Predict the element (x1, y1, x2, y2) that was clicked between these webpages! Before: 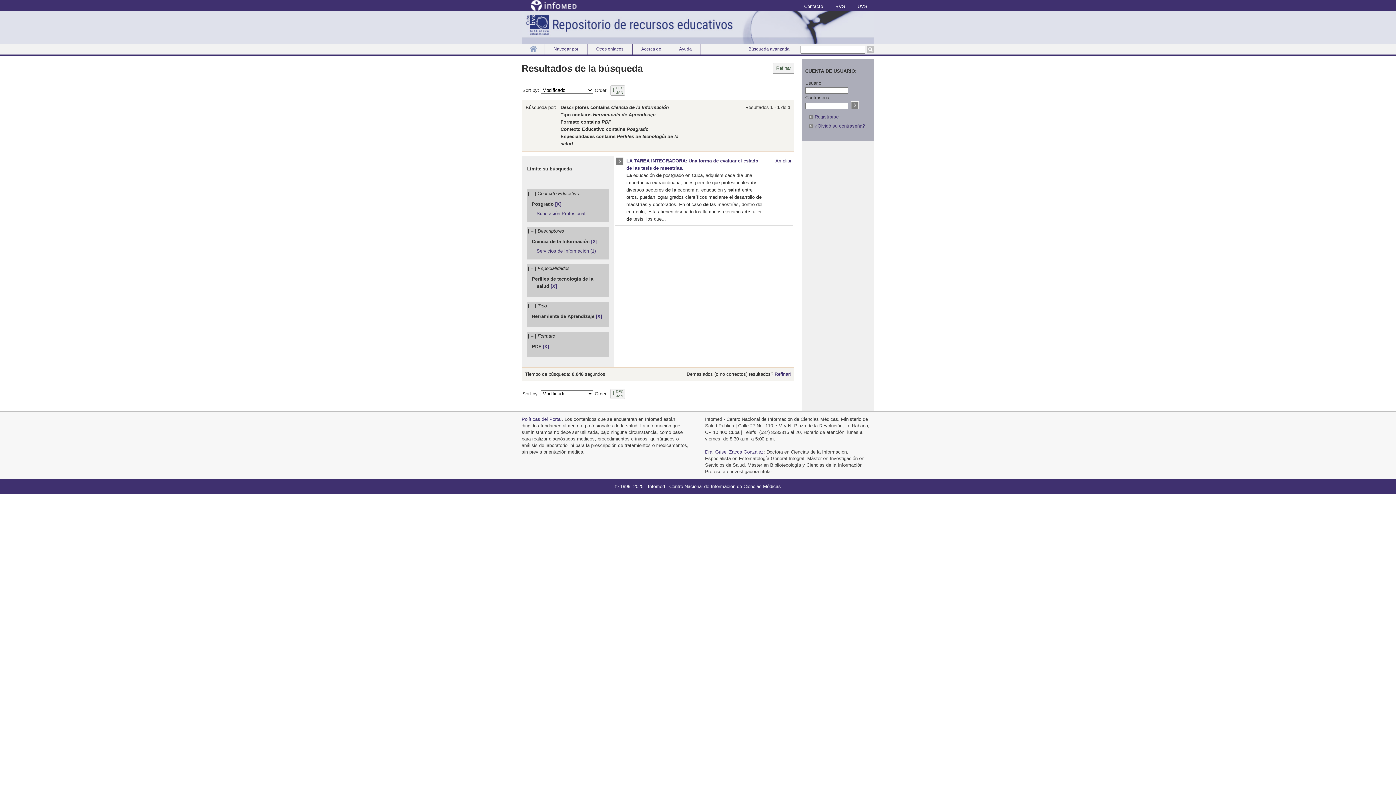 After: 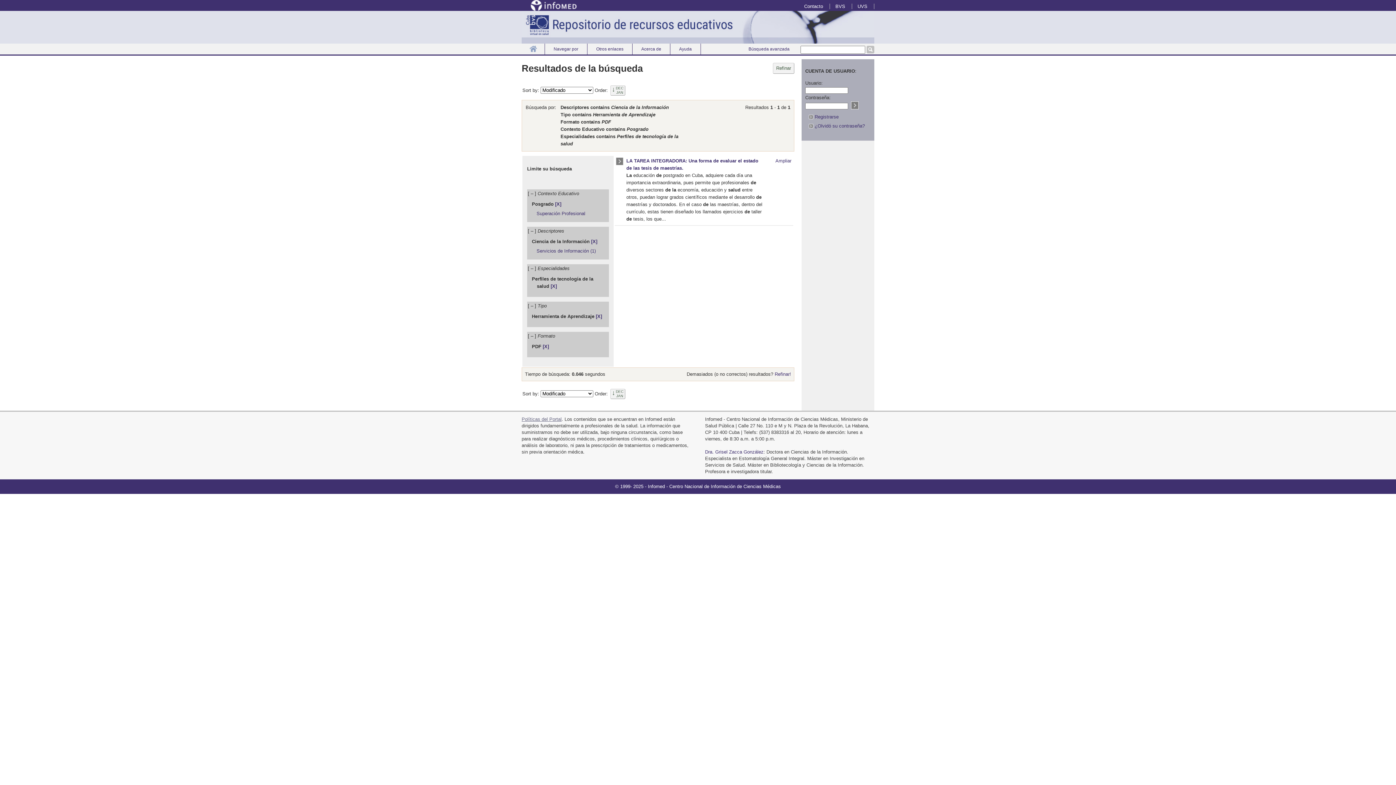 Action: label: Políticas del Portal bbox: (521, 416, 561, 422)